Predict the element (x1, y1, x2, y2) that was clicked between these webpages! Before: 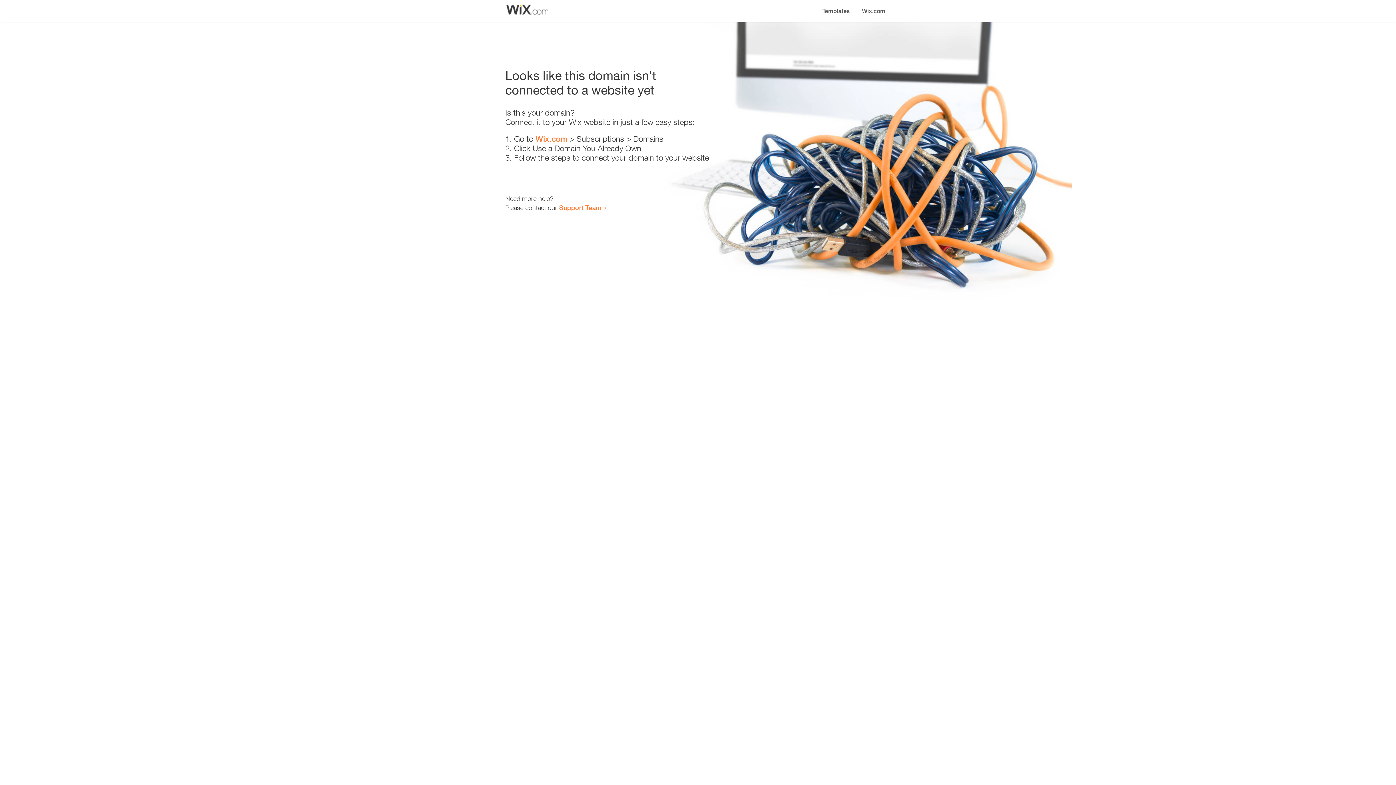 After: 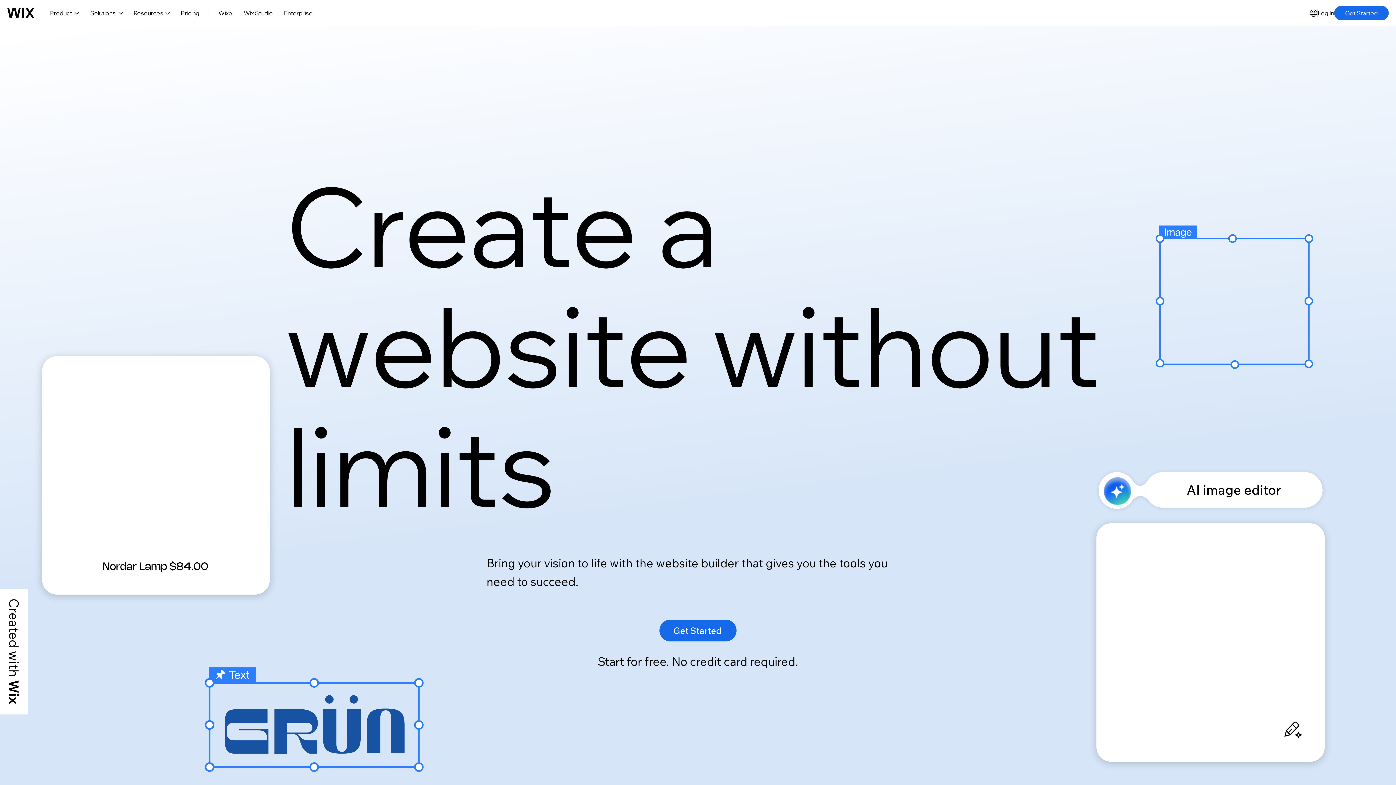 Action: label: Wix.com bbox: (535, 134, 567, 143)